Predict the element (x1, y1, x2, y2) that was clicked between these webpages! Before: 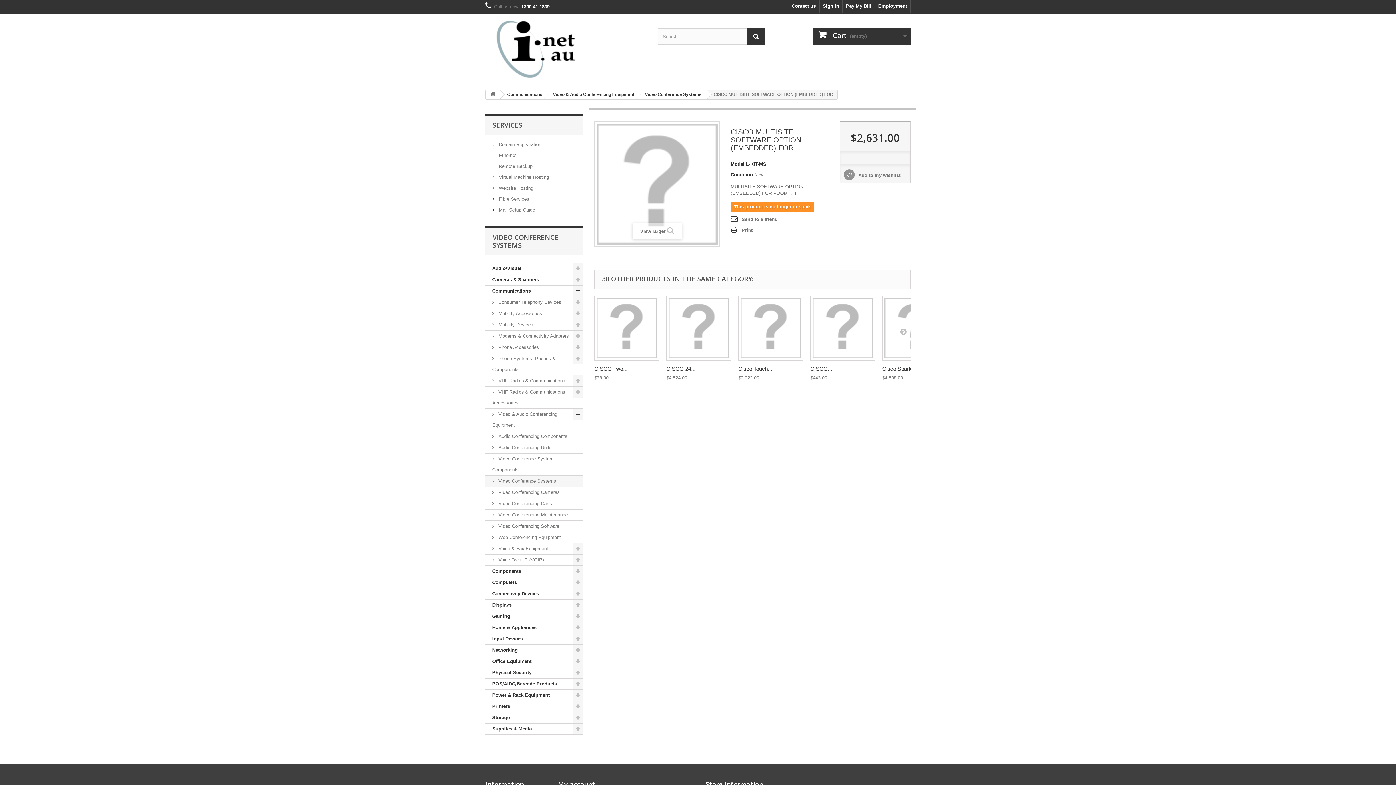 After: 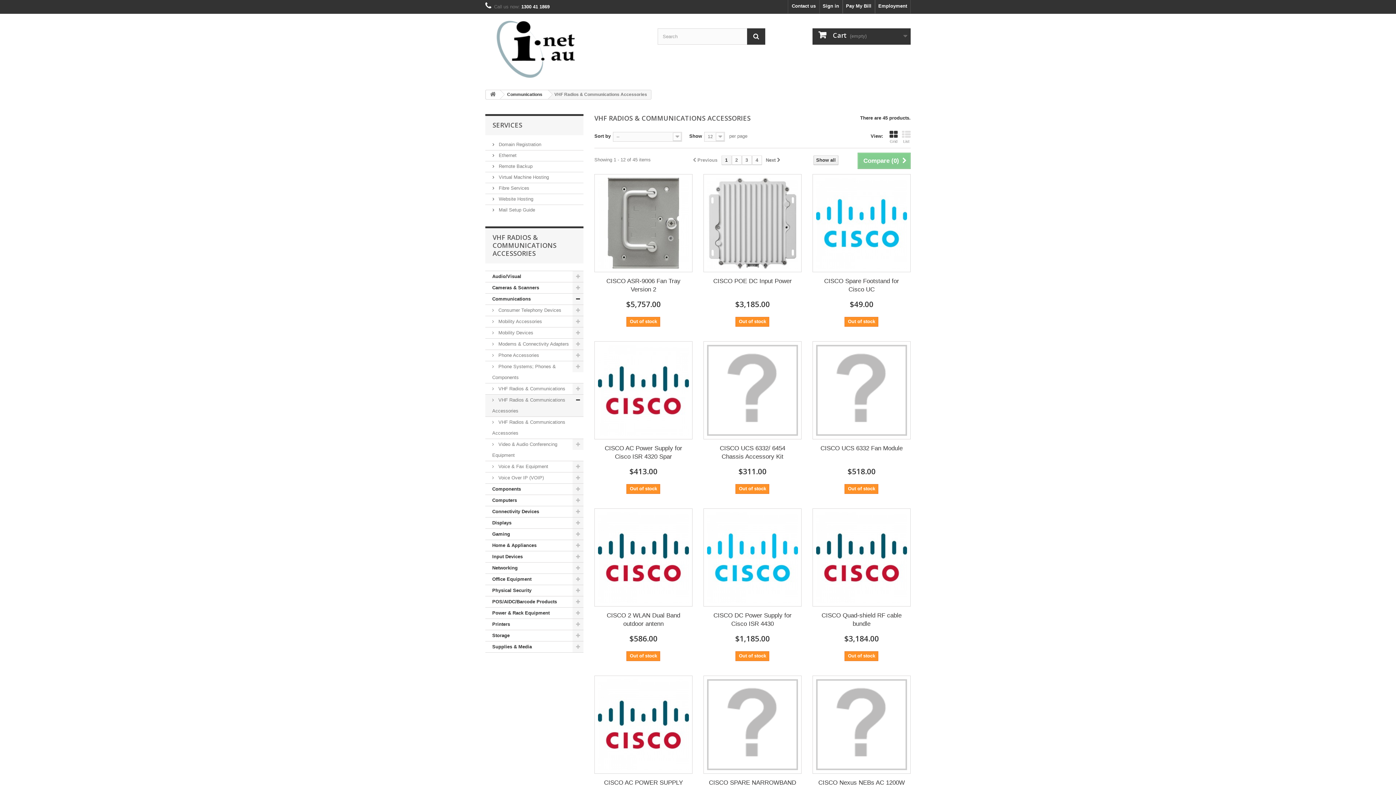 Action: bbox: (485, 386, 583, 409) label:  VHF Radios & Communications Accessories